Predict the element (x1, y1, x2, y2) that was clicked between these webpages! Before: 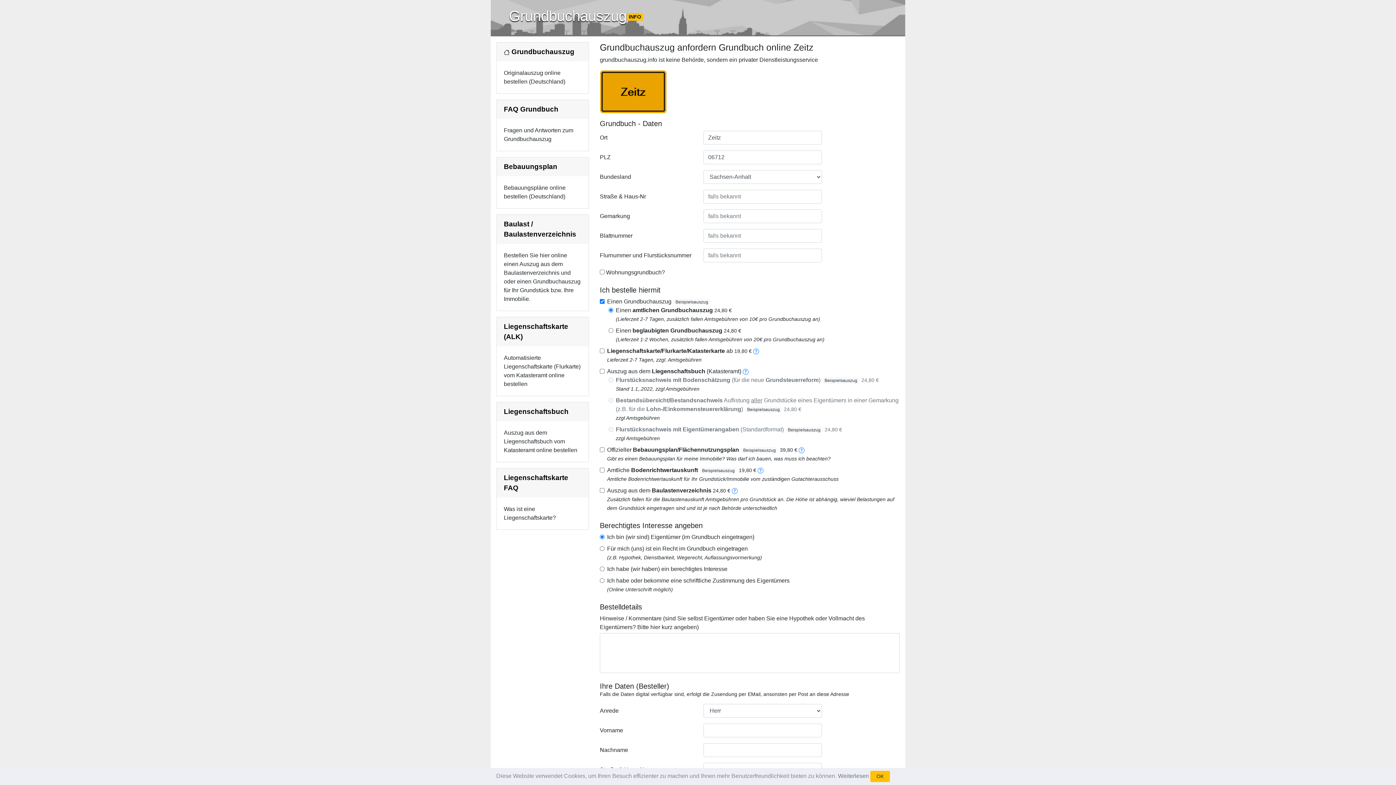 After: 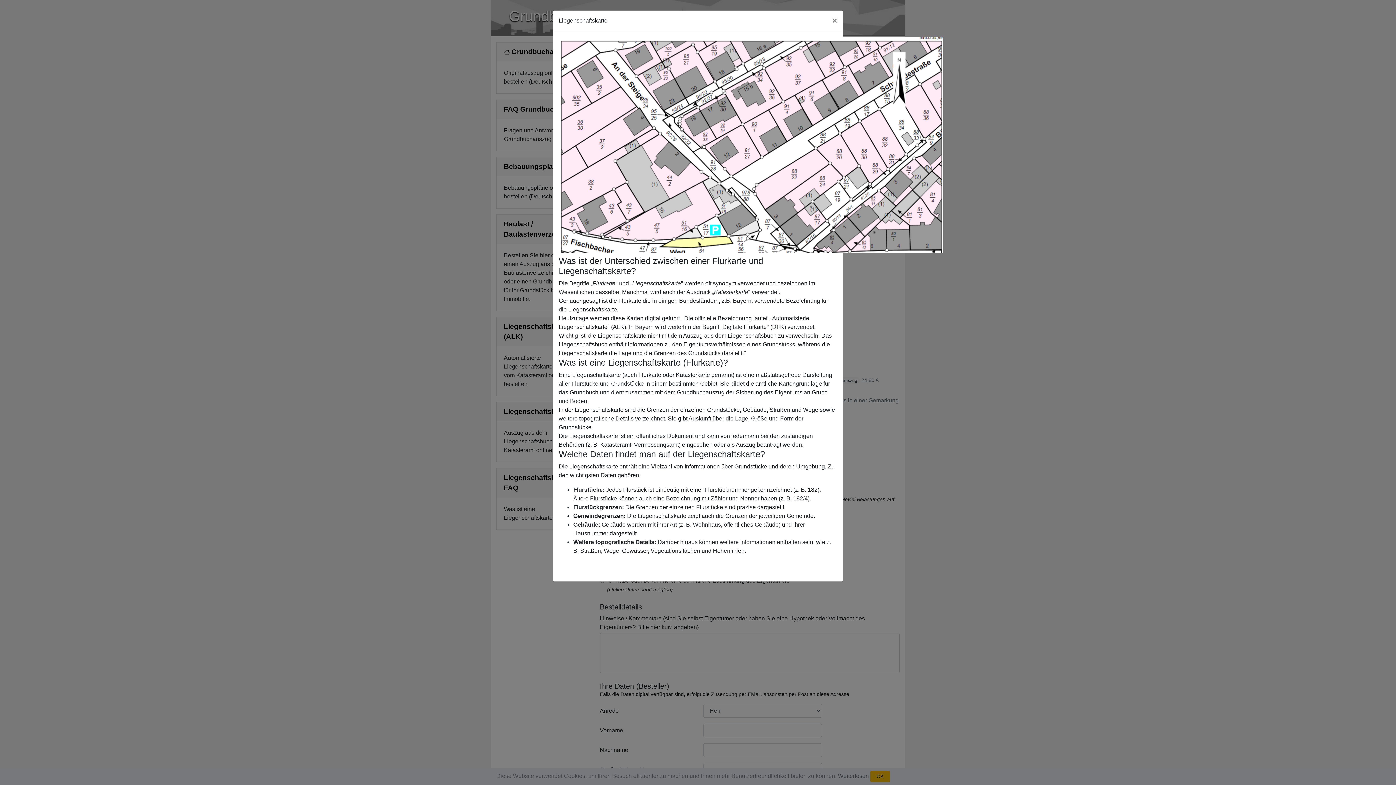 Action: bbox: (753, 348, 759, 354) label: liegenschaftskarte